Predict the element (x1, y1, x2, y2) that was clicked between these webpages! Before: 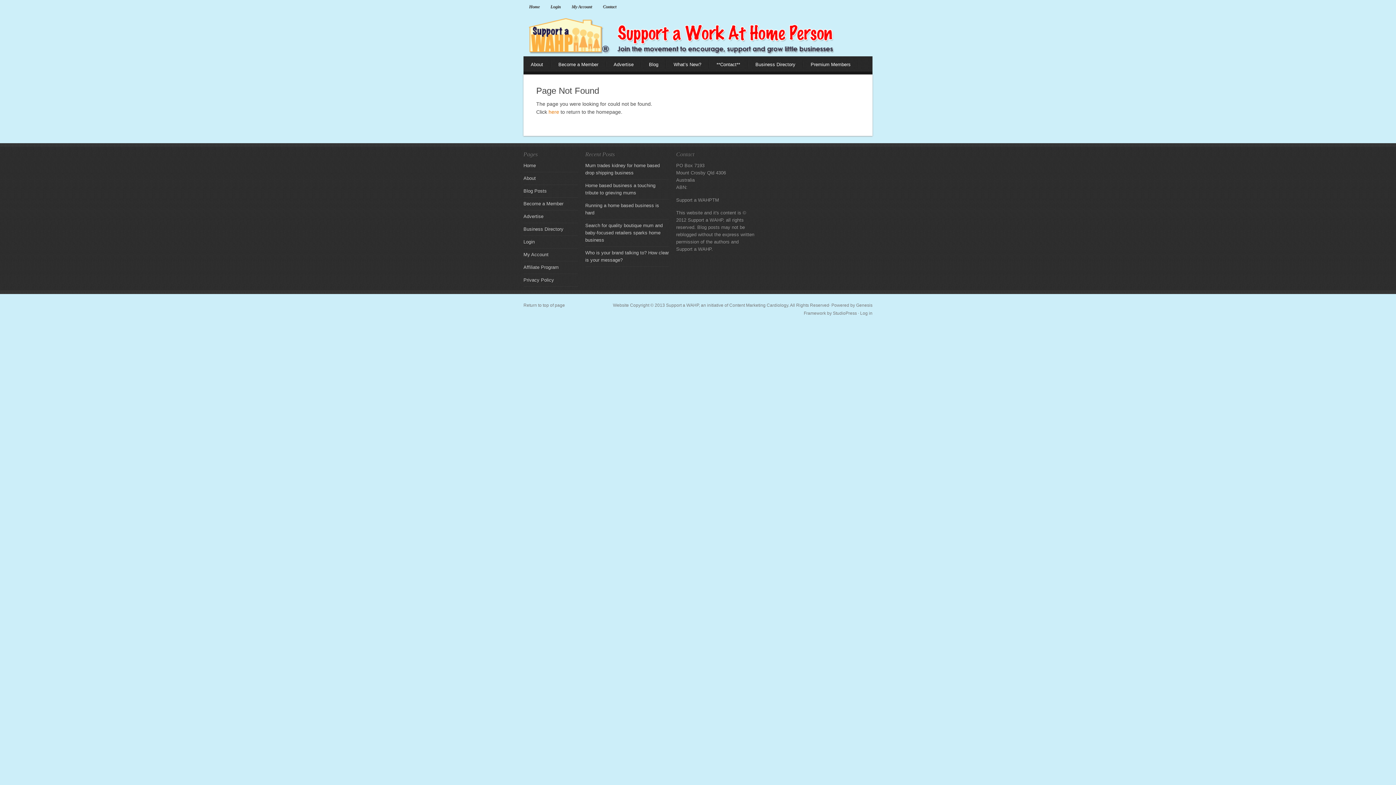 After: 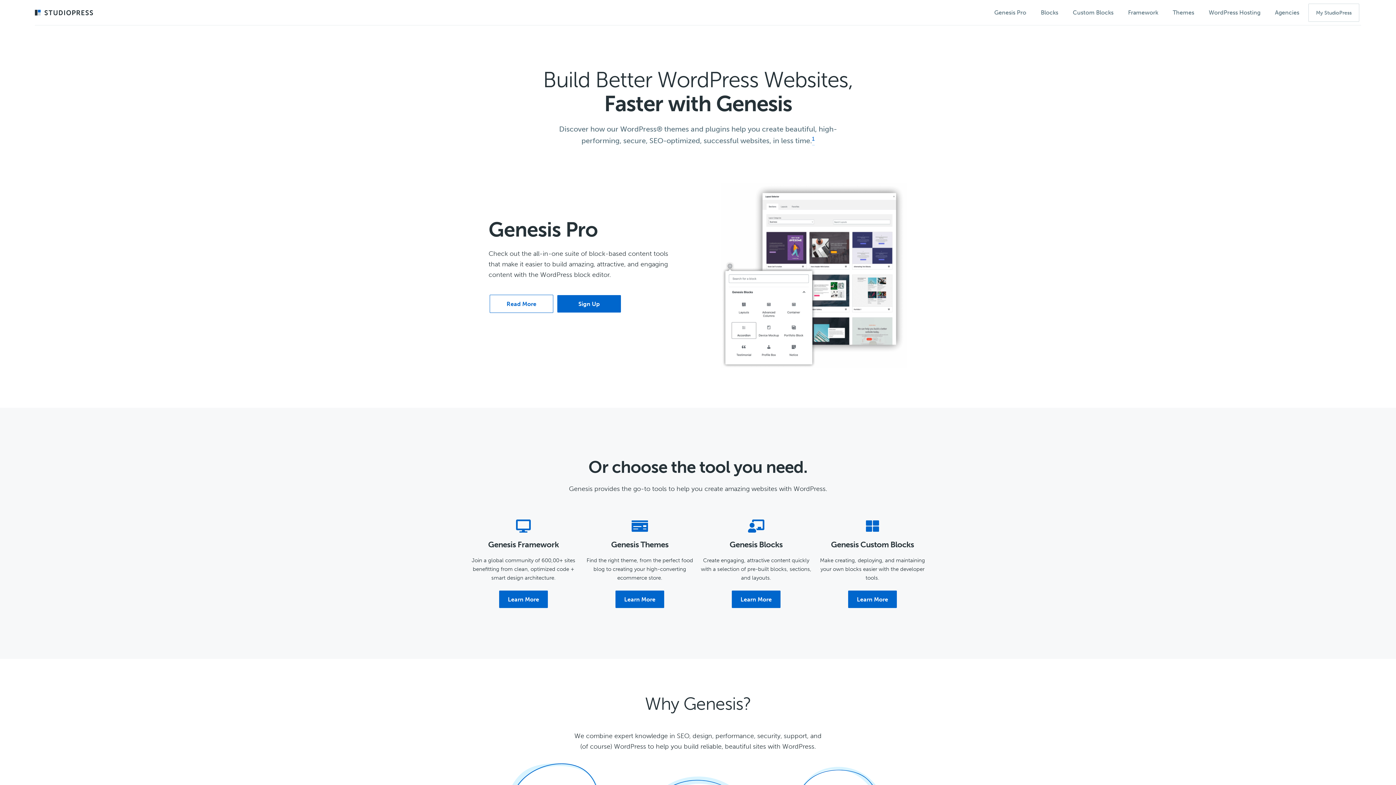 Action: bbox: (833, 310, 857, 316) label: StudioPress